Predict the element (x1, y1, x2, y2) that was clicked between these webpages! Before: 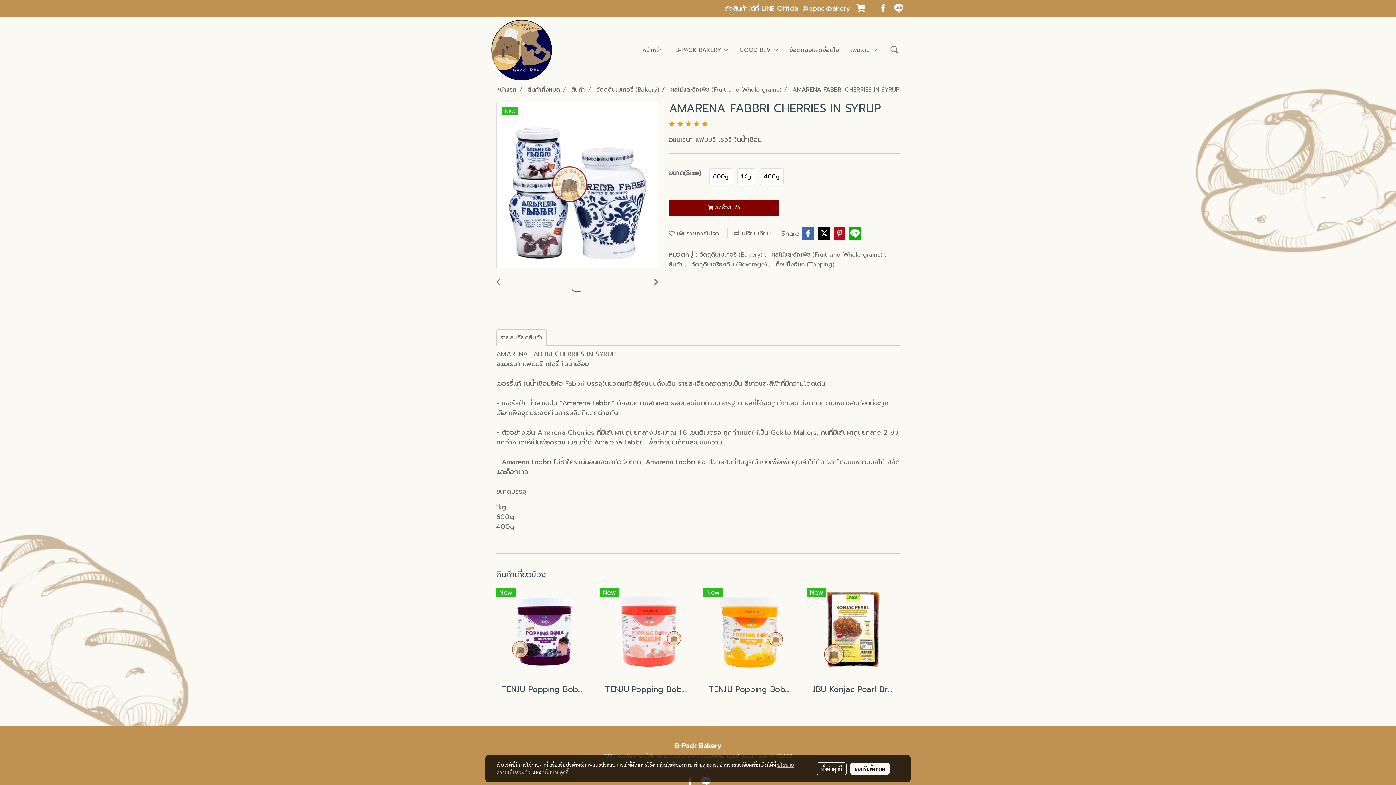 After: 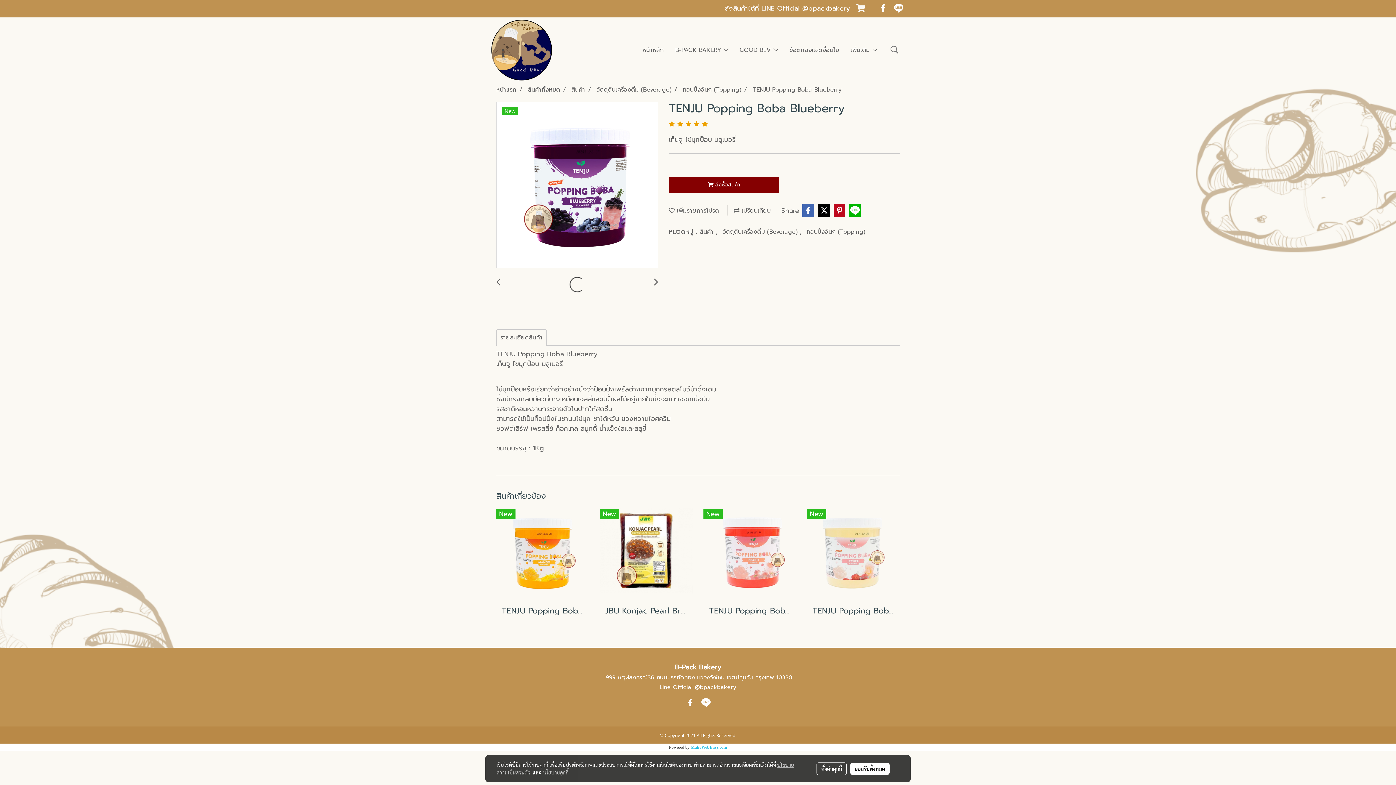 Action: bbox: (496, 624, 589, 633)